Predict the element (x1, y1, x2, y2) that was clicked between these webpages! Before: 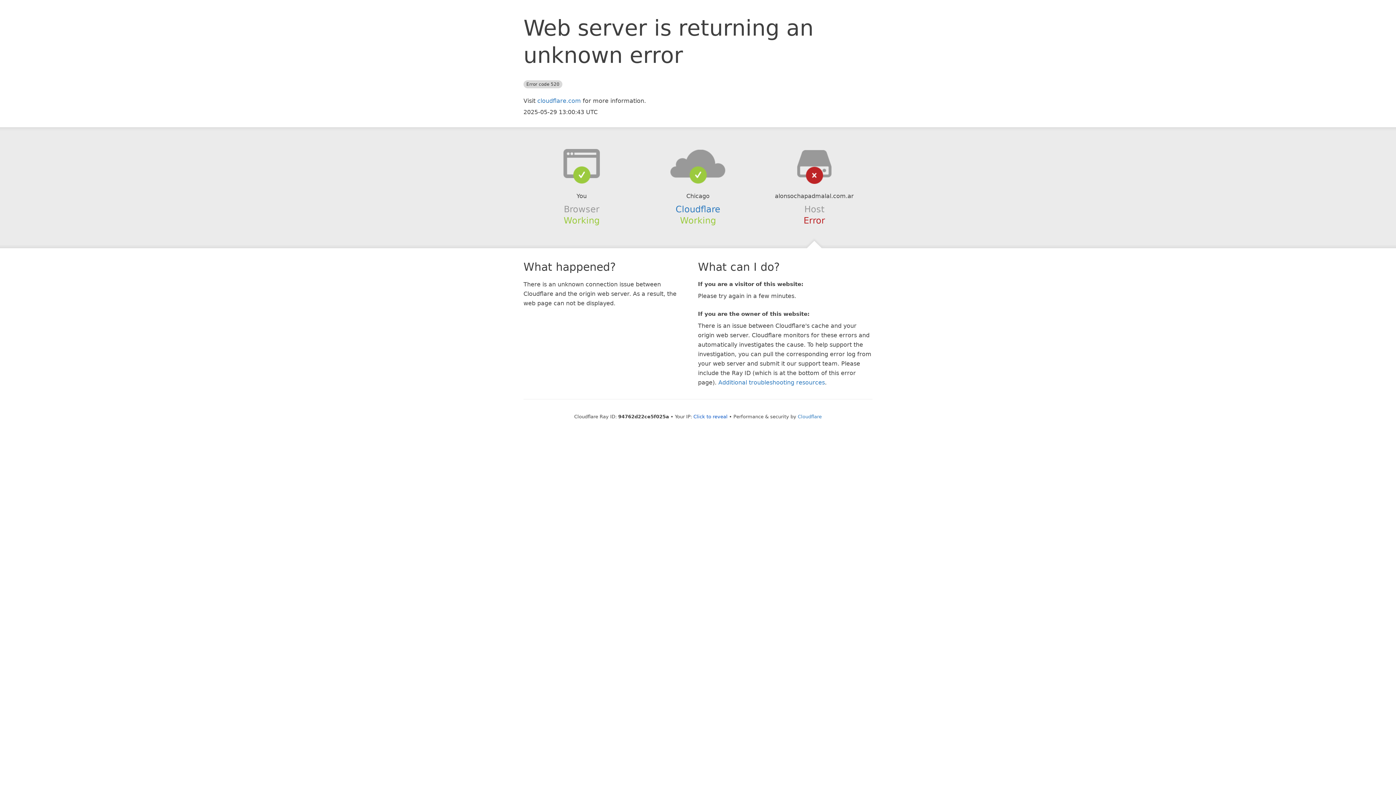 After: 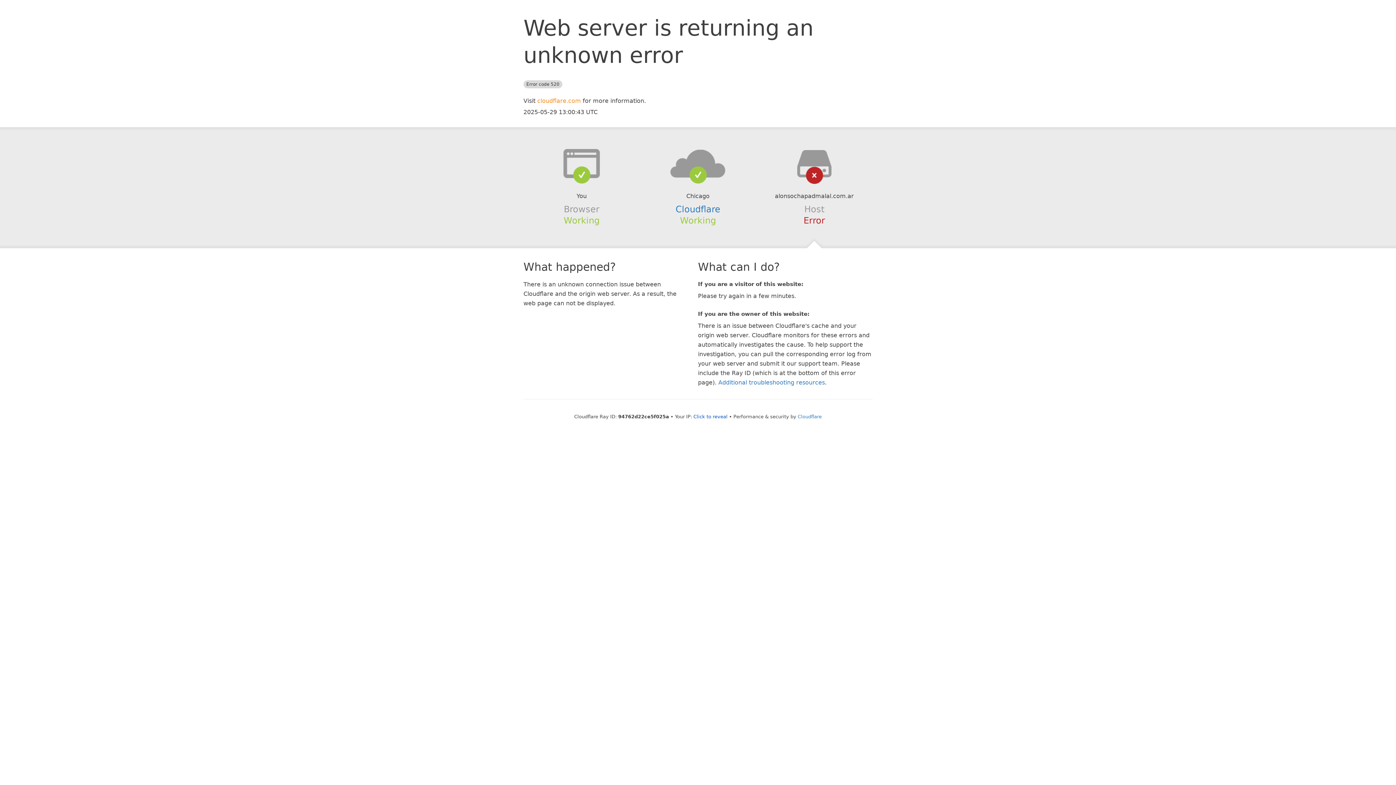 Action: bbox: (537, 97, 581, 104) label: cloudflare.com